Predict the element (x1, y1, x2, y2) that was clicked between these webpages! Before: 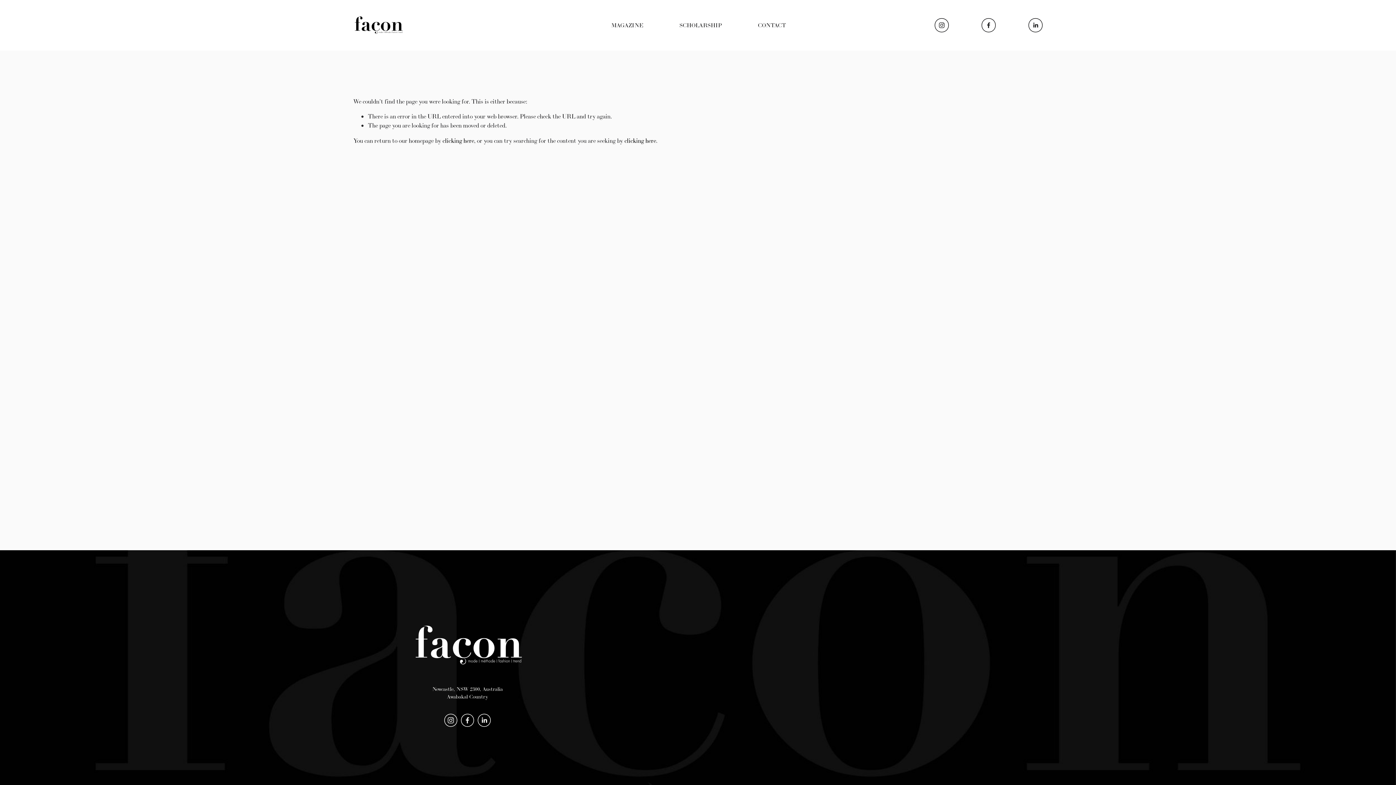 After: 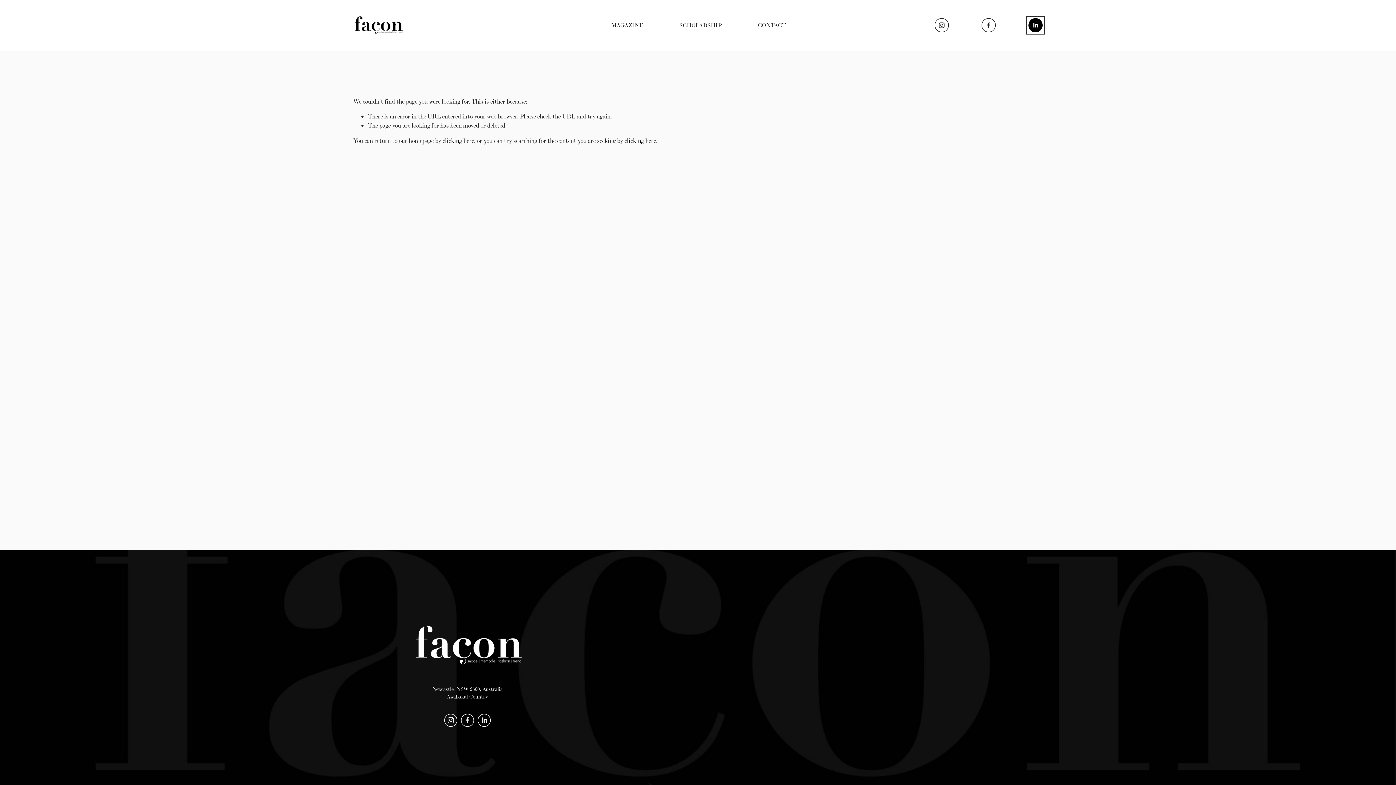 Action: label: LinkedIn bbox: (1028, 18, 1042, 32)